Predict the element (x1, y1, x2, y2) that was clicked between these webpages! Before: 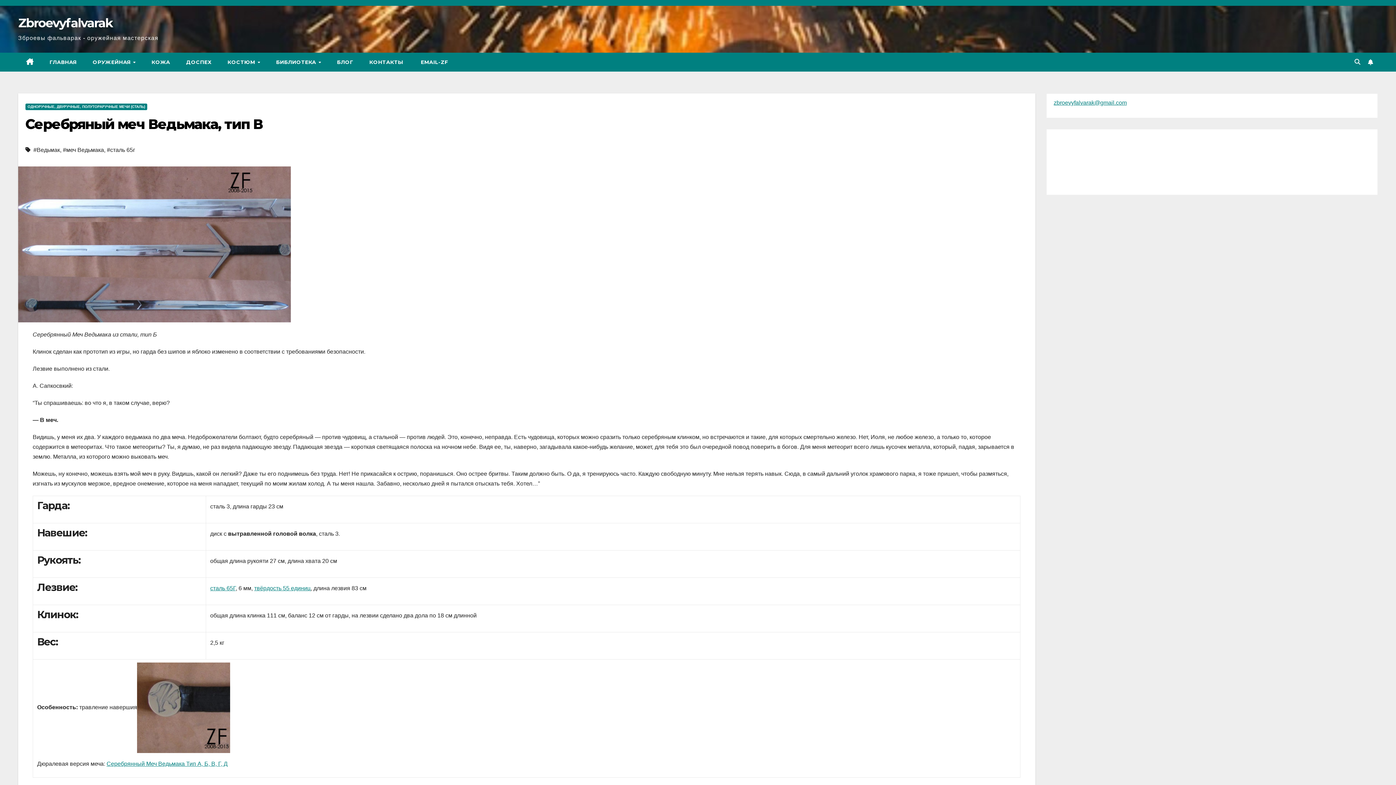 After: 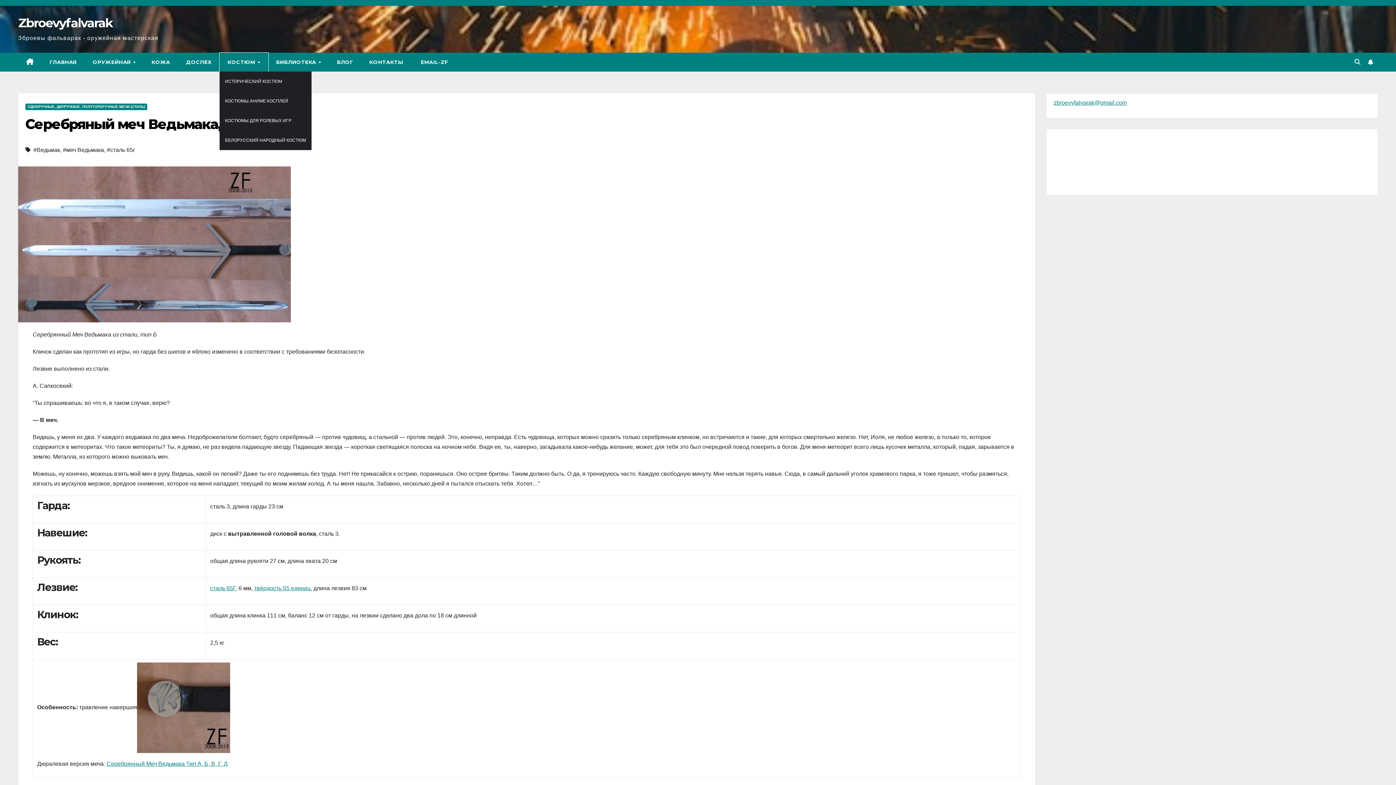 Action: label: КОСТЮМ  bbox: (219, 52, 268, 71)